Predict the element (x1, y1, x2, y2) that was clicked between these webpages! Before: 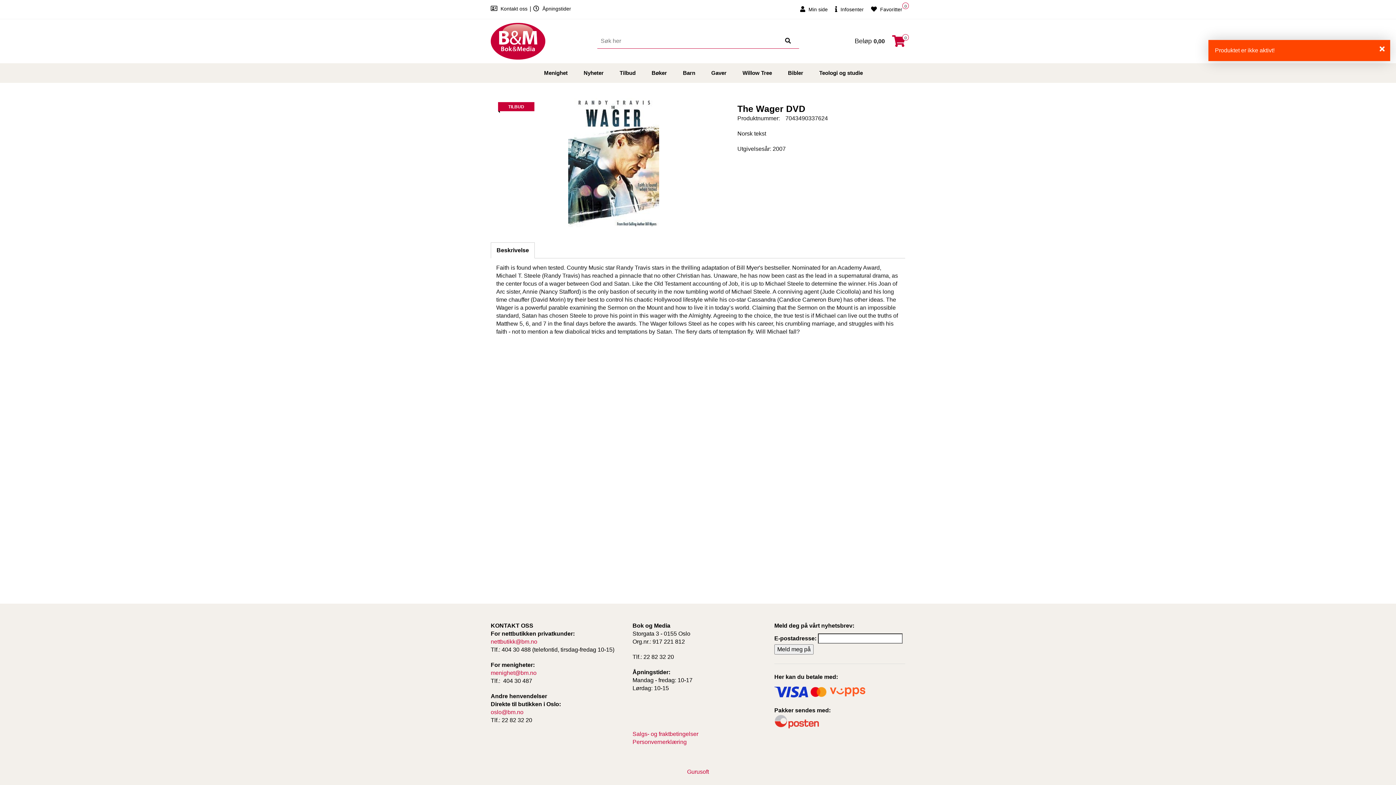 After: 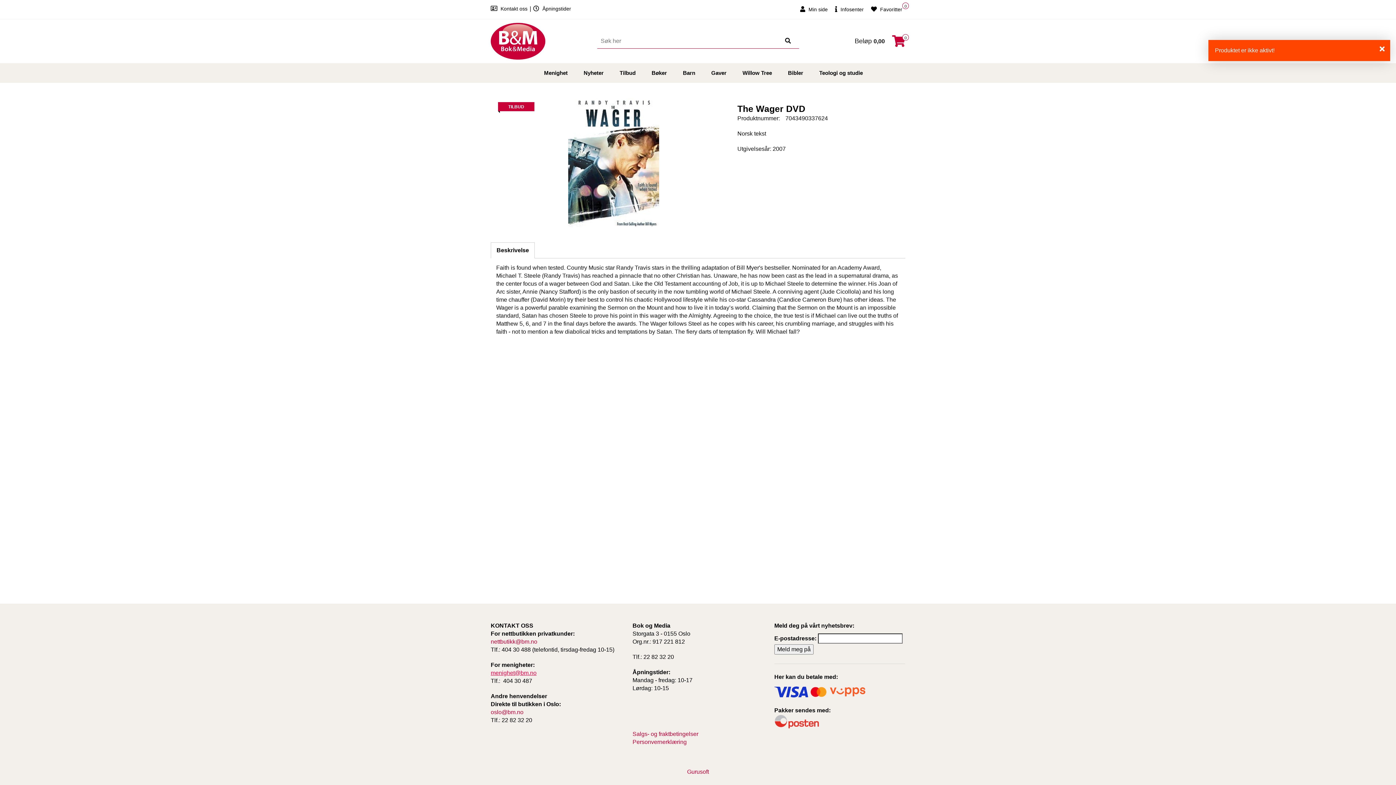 Action: bbox: (490, 670, 536, 676) label: menighet@bm.no